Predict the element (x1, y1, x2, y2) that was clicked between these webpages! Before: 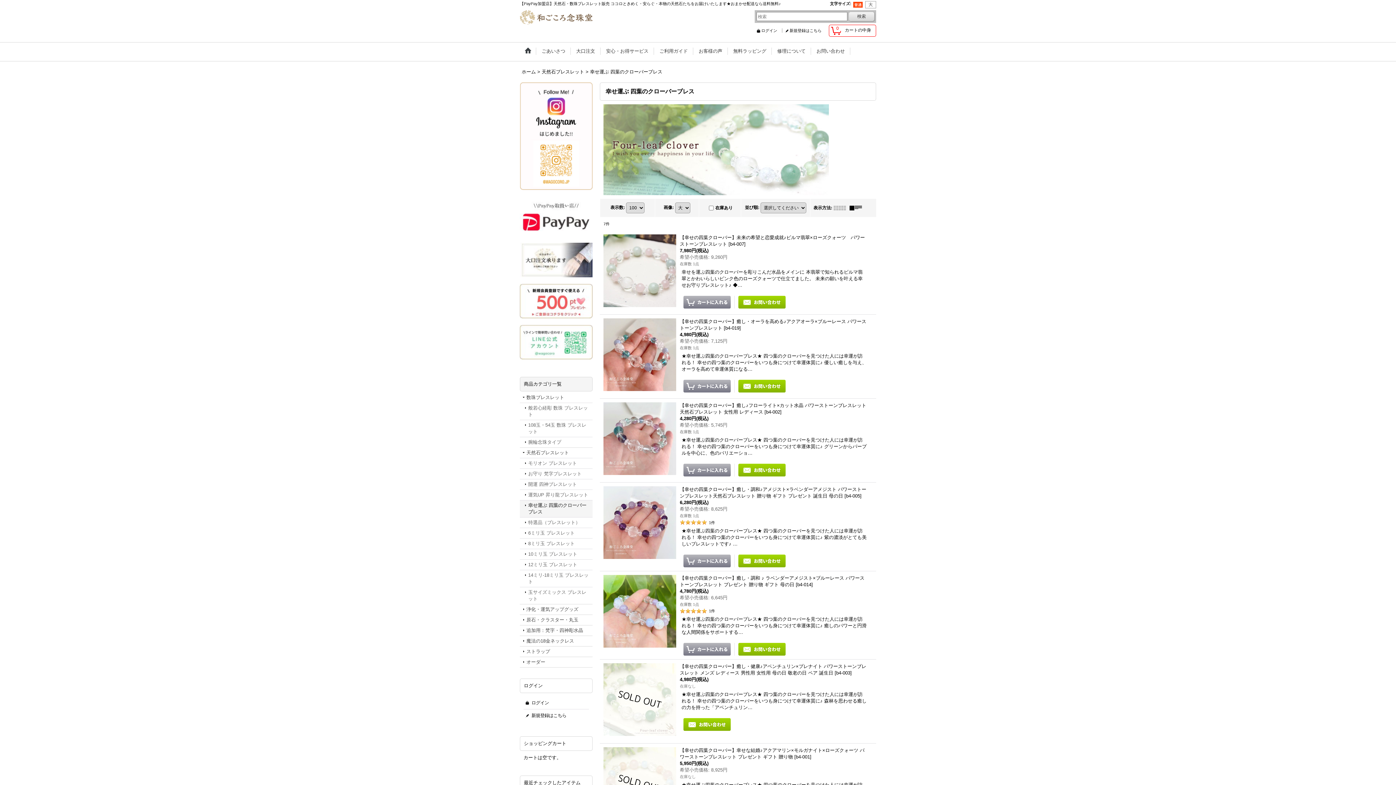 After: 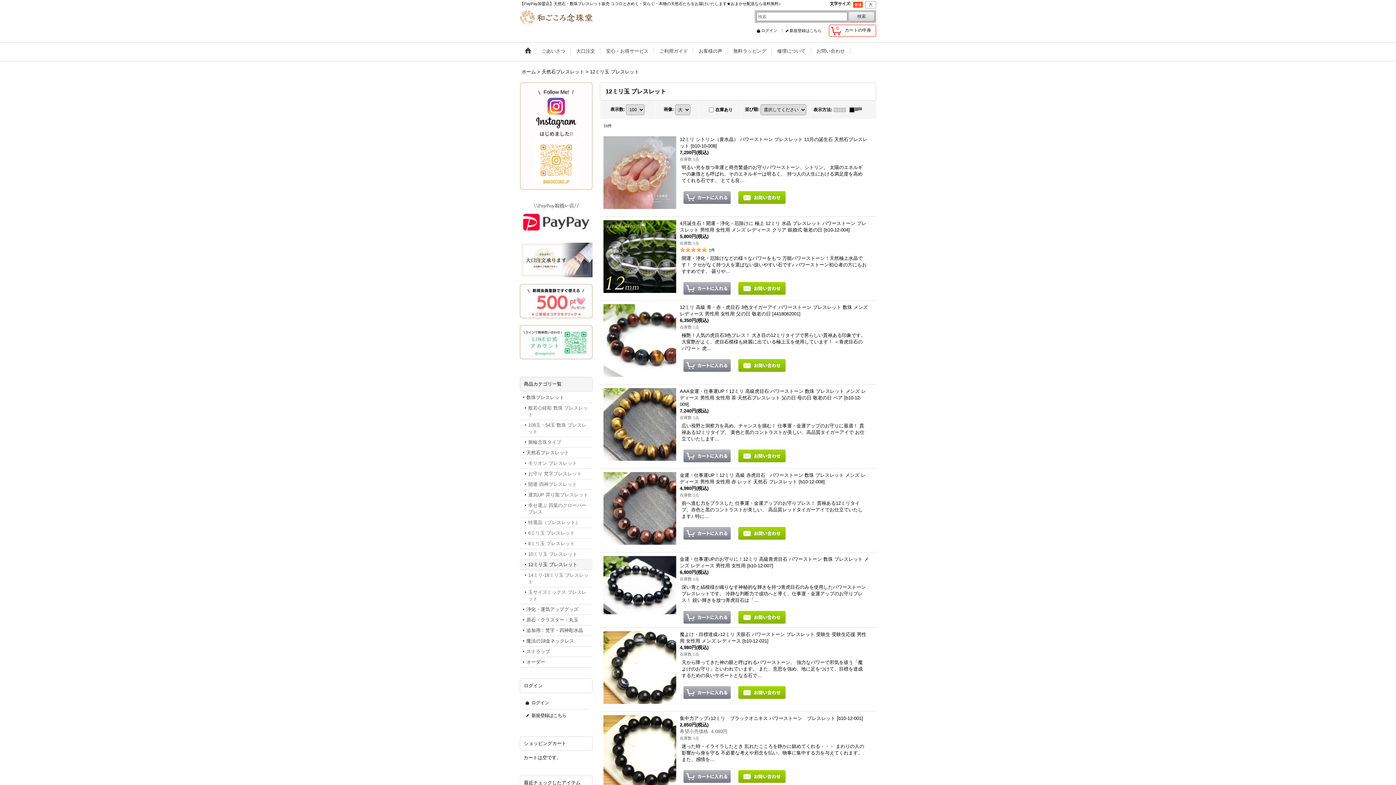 Action: label: 12ミリ玉 ブレスレット bbox: (520, 560, 592, 570)